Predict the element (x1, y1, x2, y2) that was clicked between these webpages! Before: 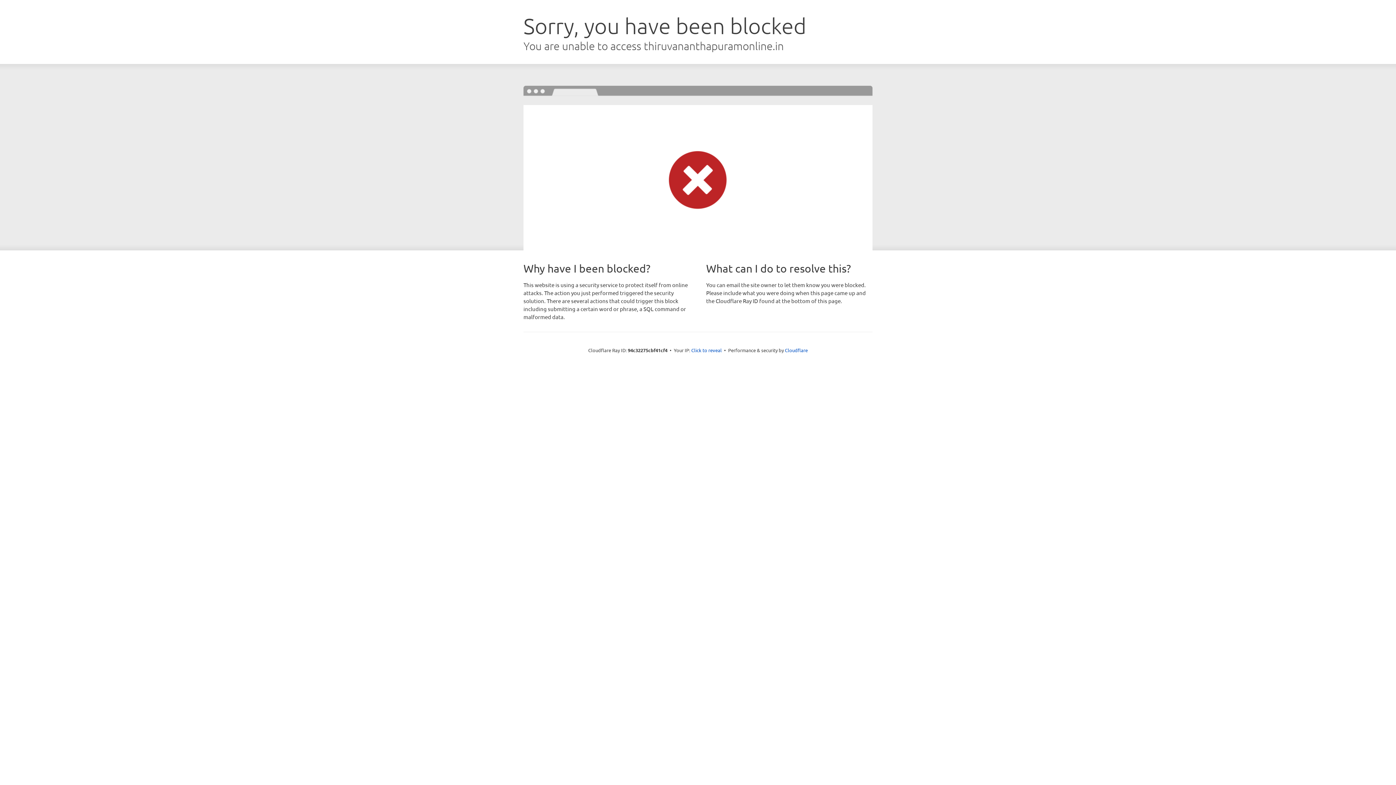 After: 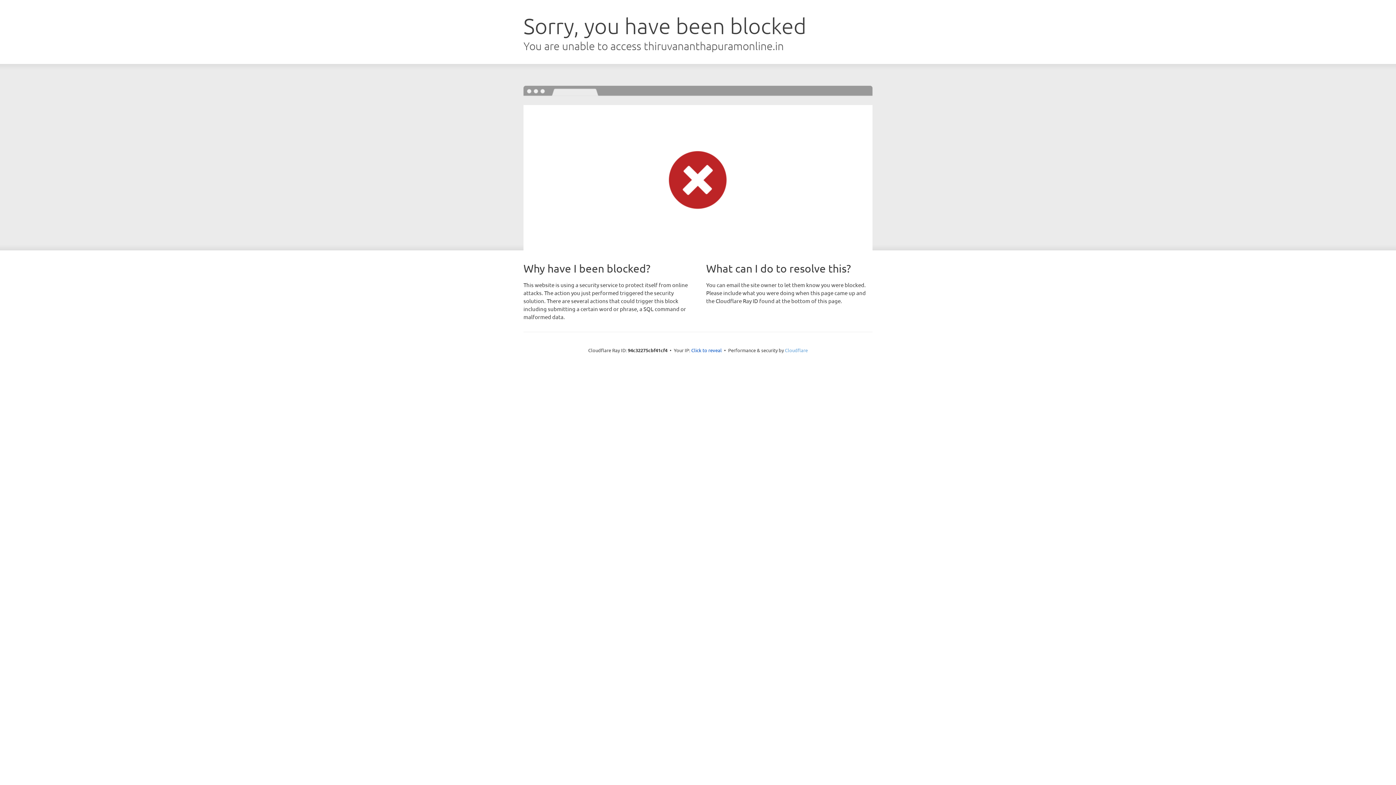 Action: label: Cloudflare bbox: (785, 347, 808, 353)